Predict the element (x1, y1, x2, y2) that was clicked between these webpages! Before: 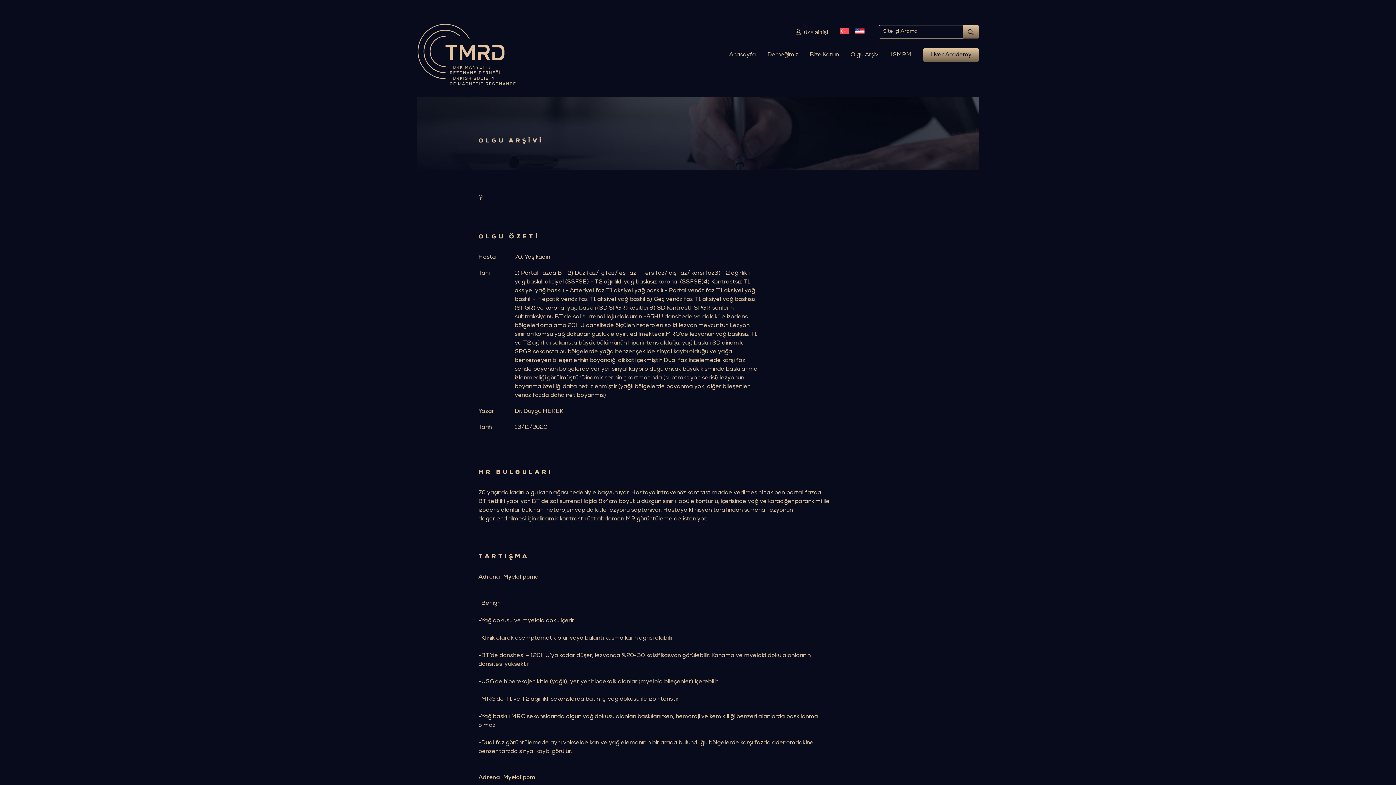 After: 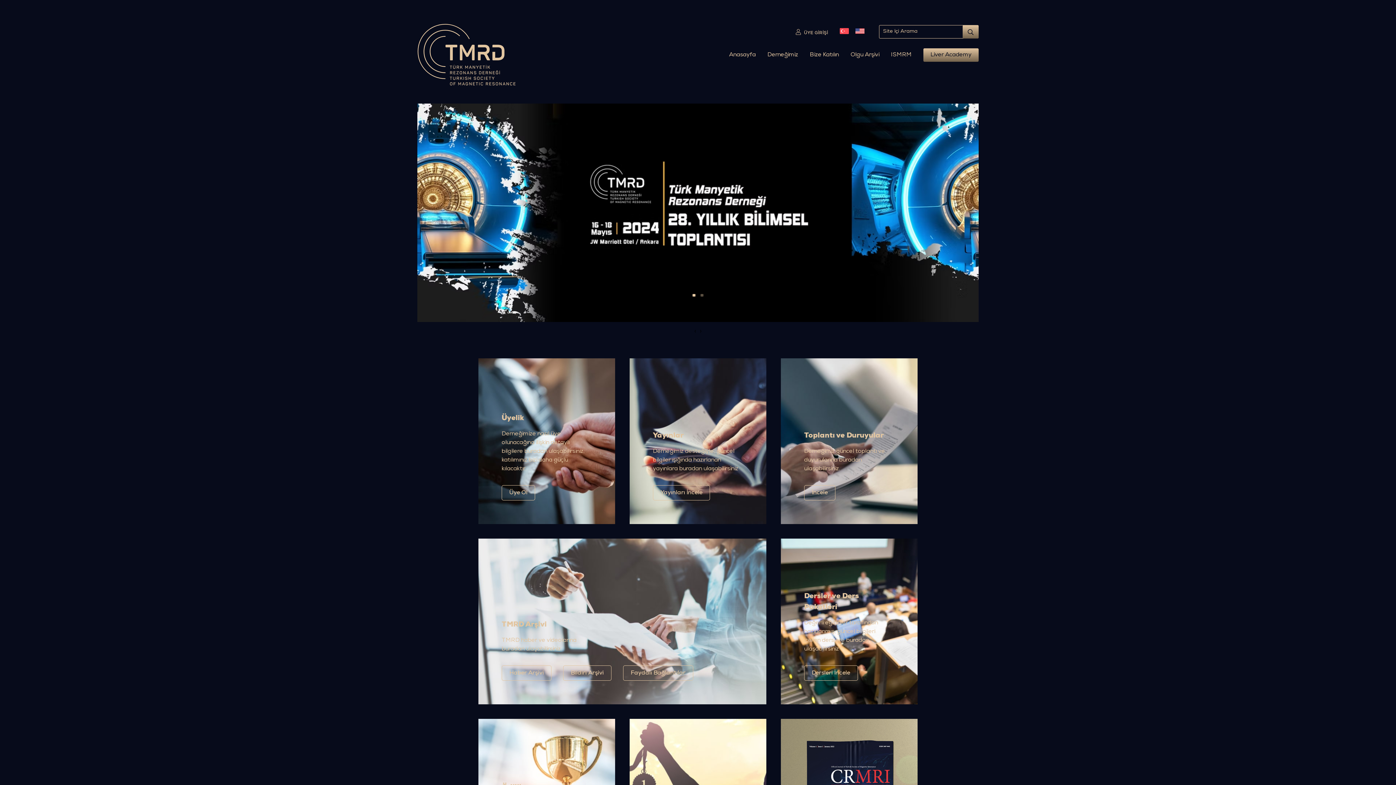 Action: bbox: (417, 23, 516, 85)